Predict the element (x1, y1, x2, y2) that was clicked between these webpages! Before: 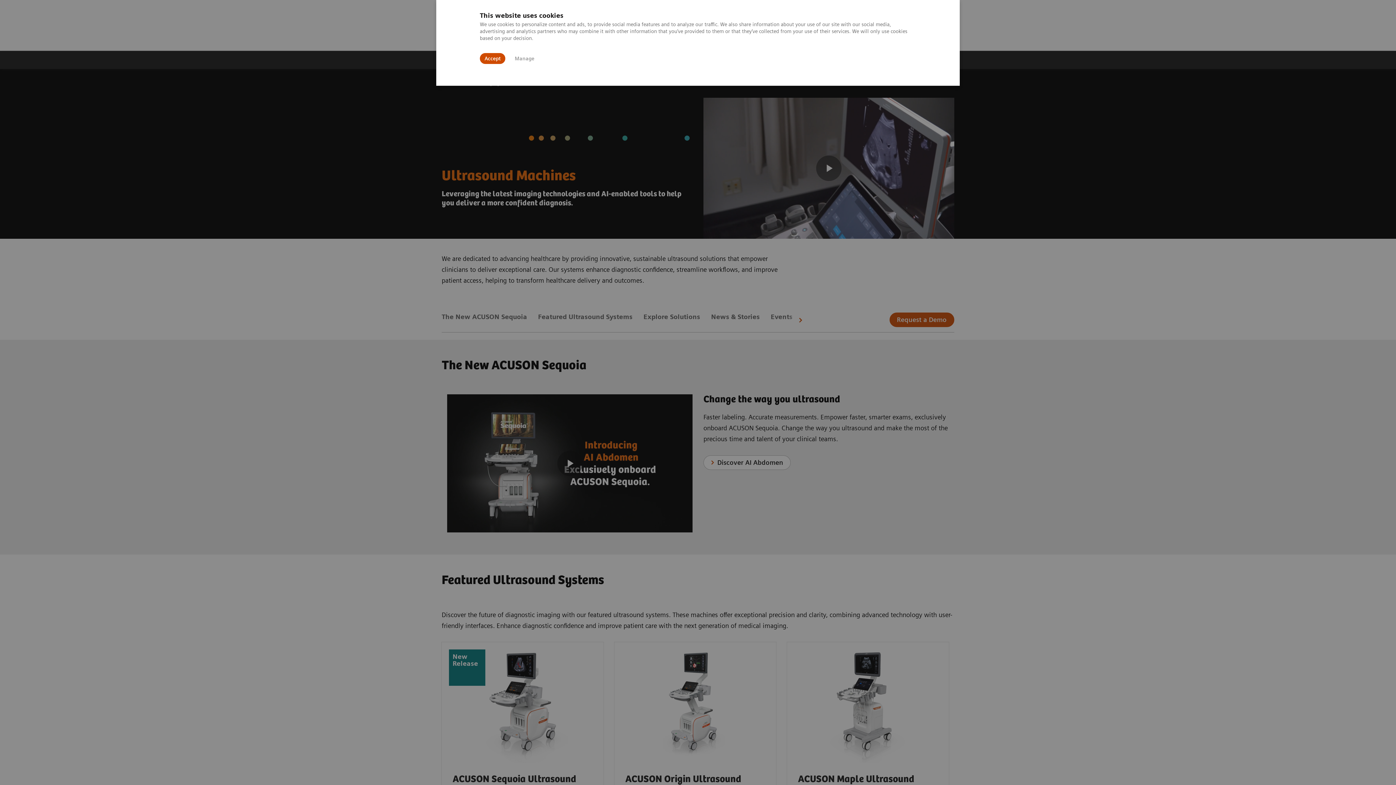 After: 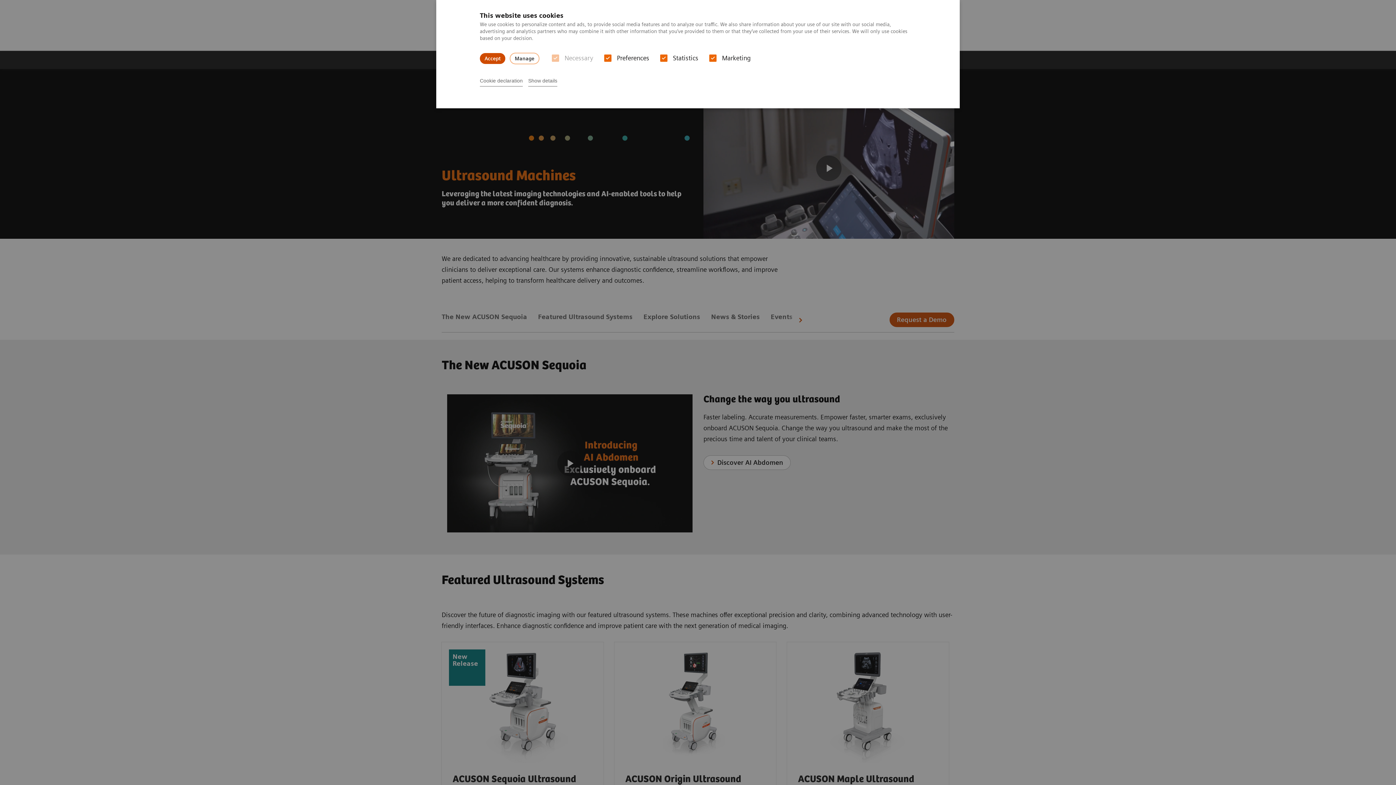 Action: bbox: (510, 53, 538, 63) label: Manage